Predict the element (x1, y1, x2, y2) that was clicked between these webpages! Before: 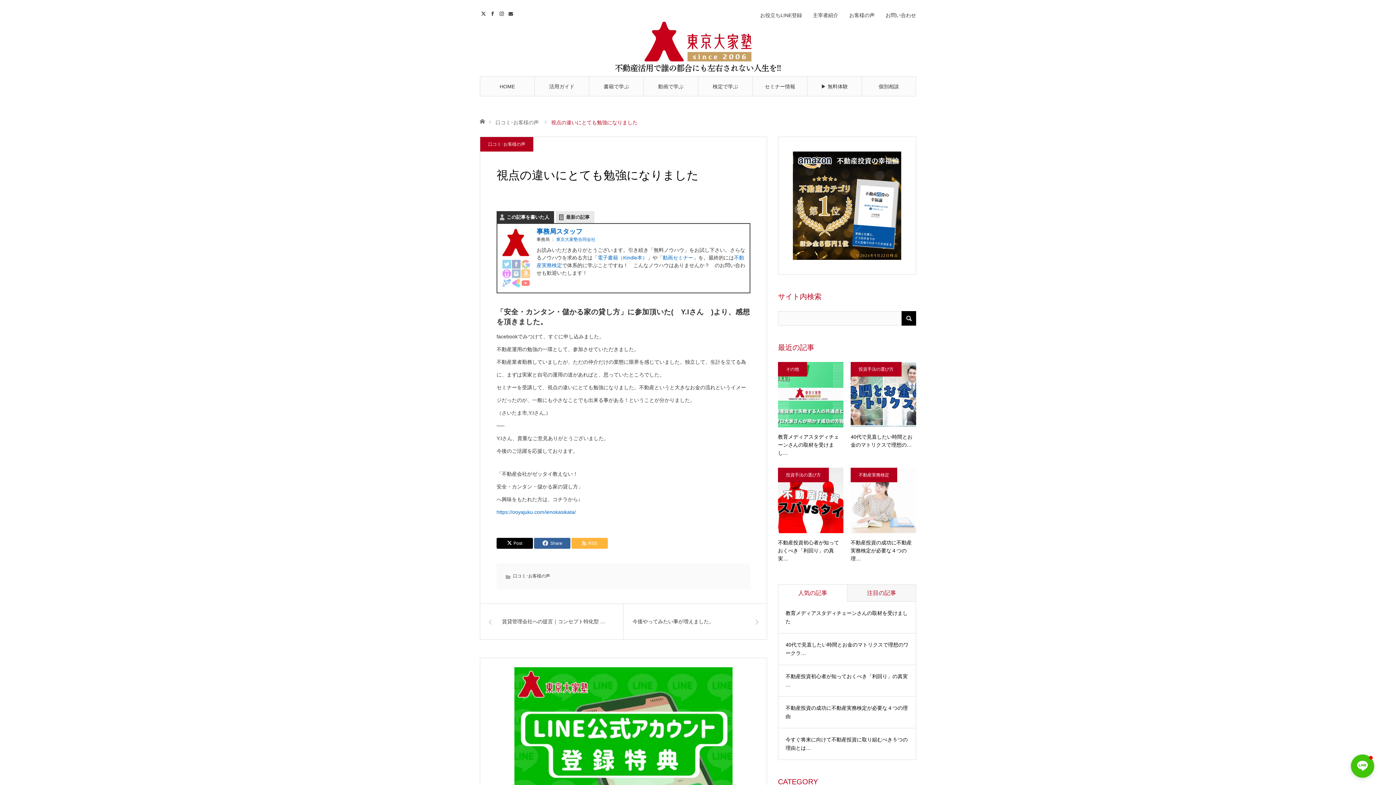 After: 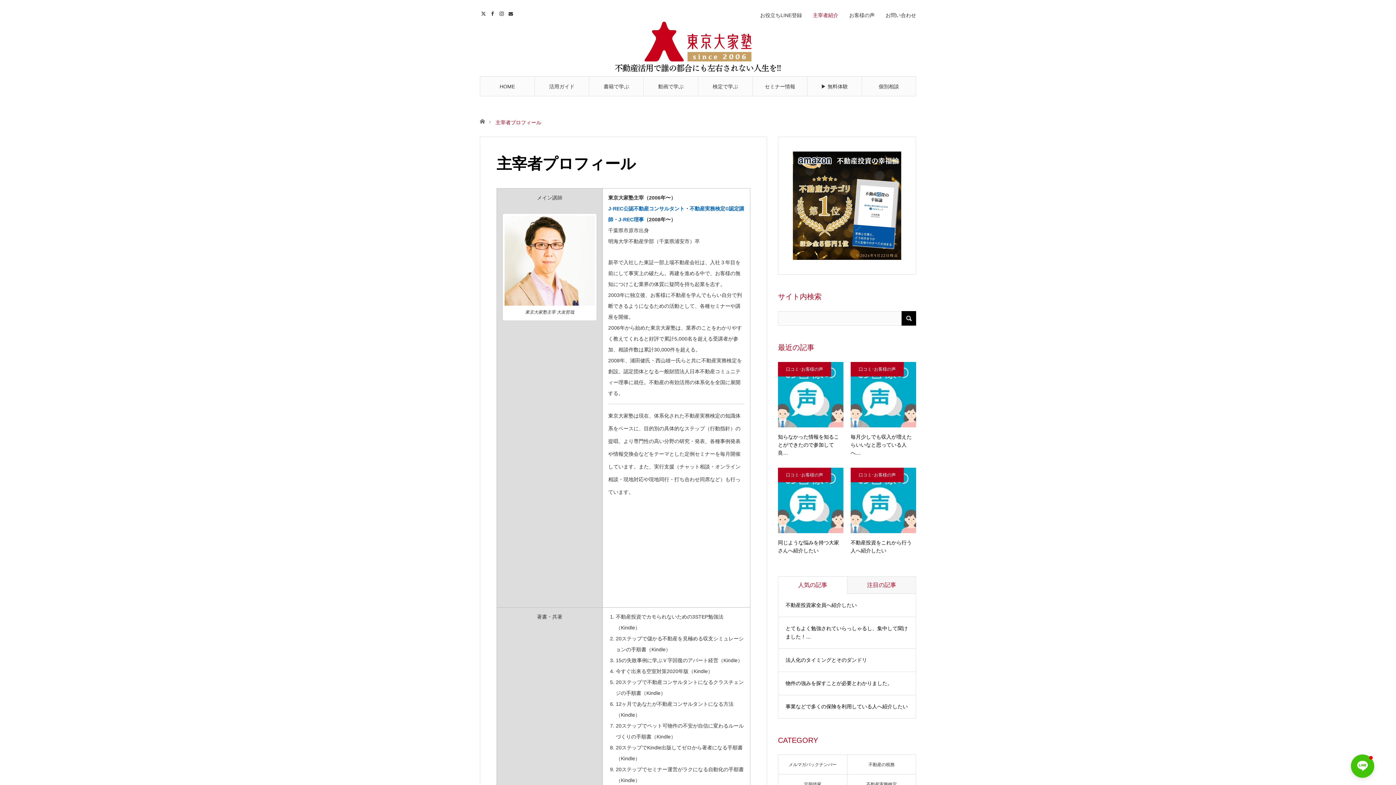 Action: label: 主宰者紹介 bbox: (813, 12, 838, 18)